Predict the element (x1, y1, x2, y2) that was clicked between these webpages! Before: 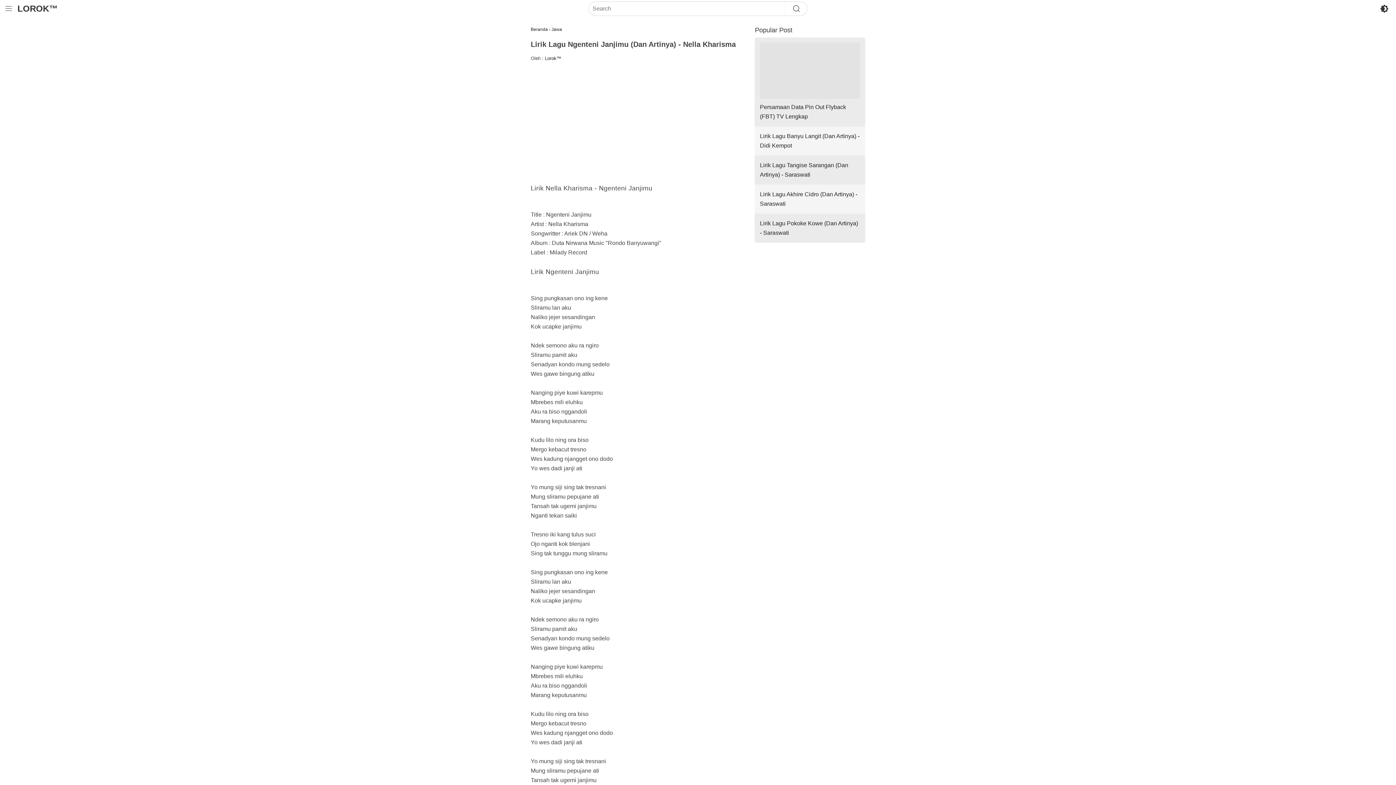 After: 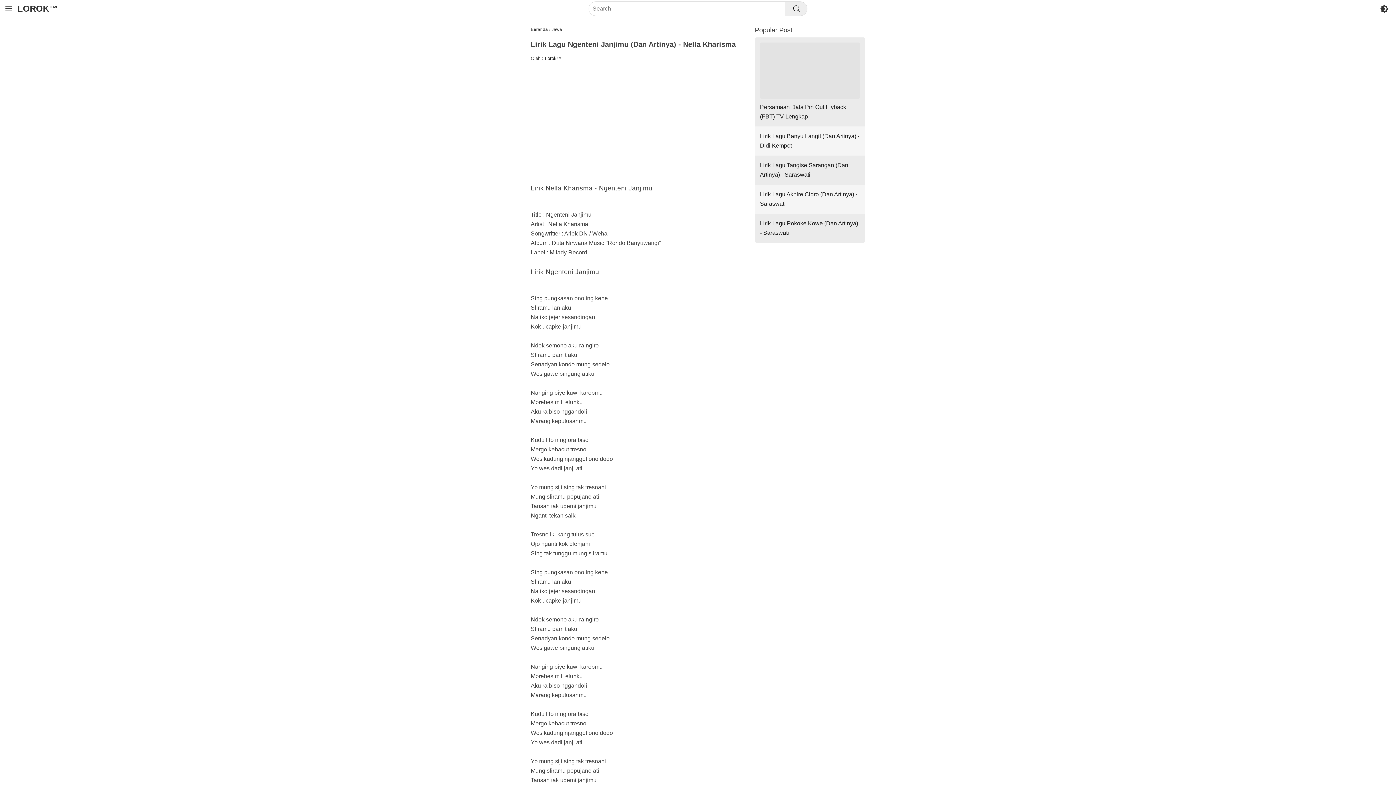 Action: label: Search bbox: (785, 1, 807, 15)